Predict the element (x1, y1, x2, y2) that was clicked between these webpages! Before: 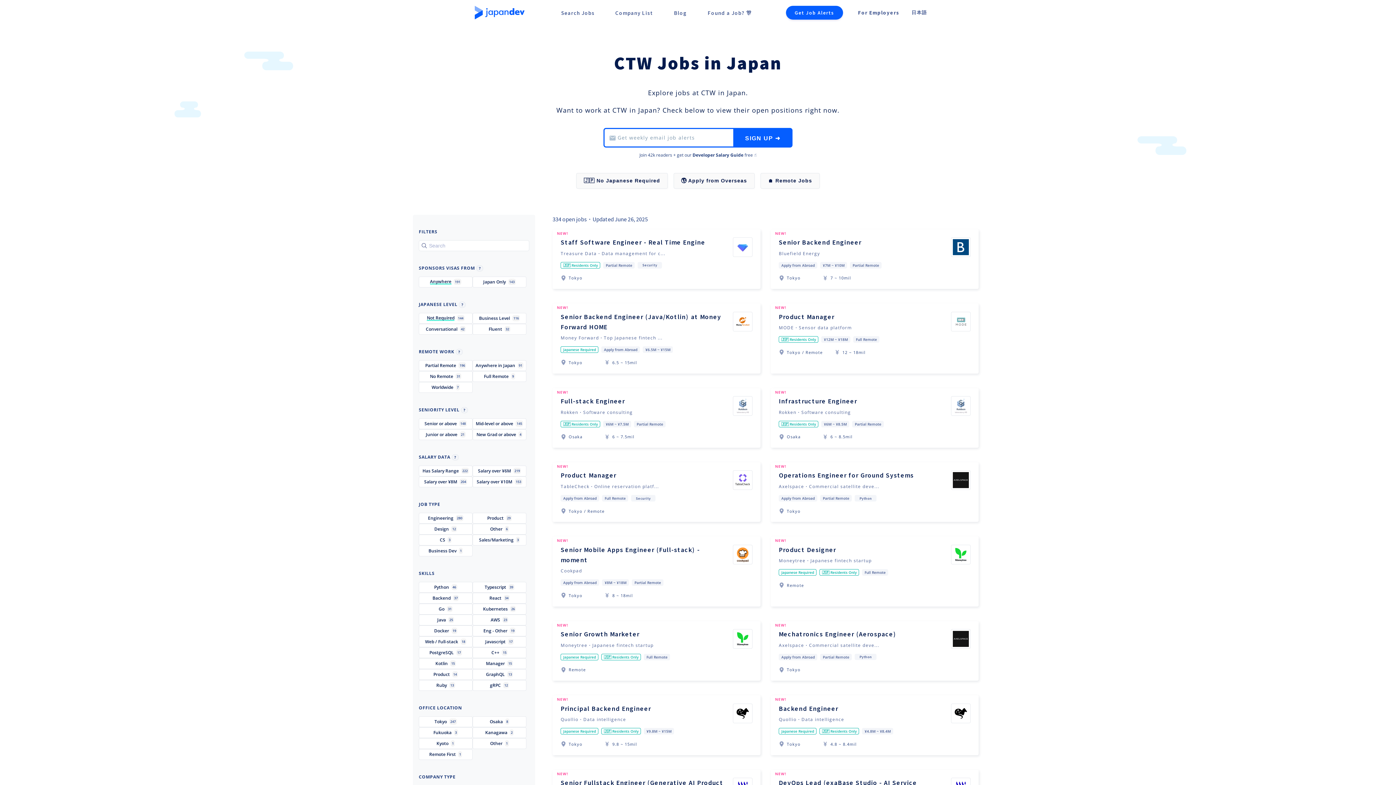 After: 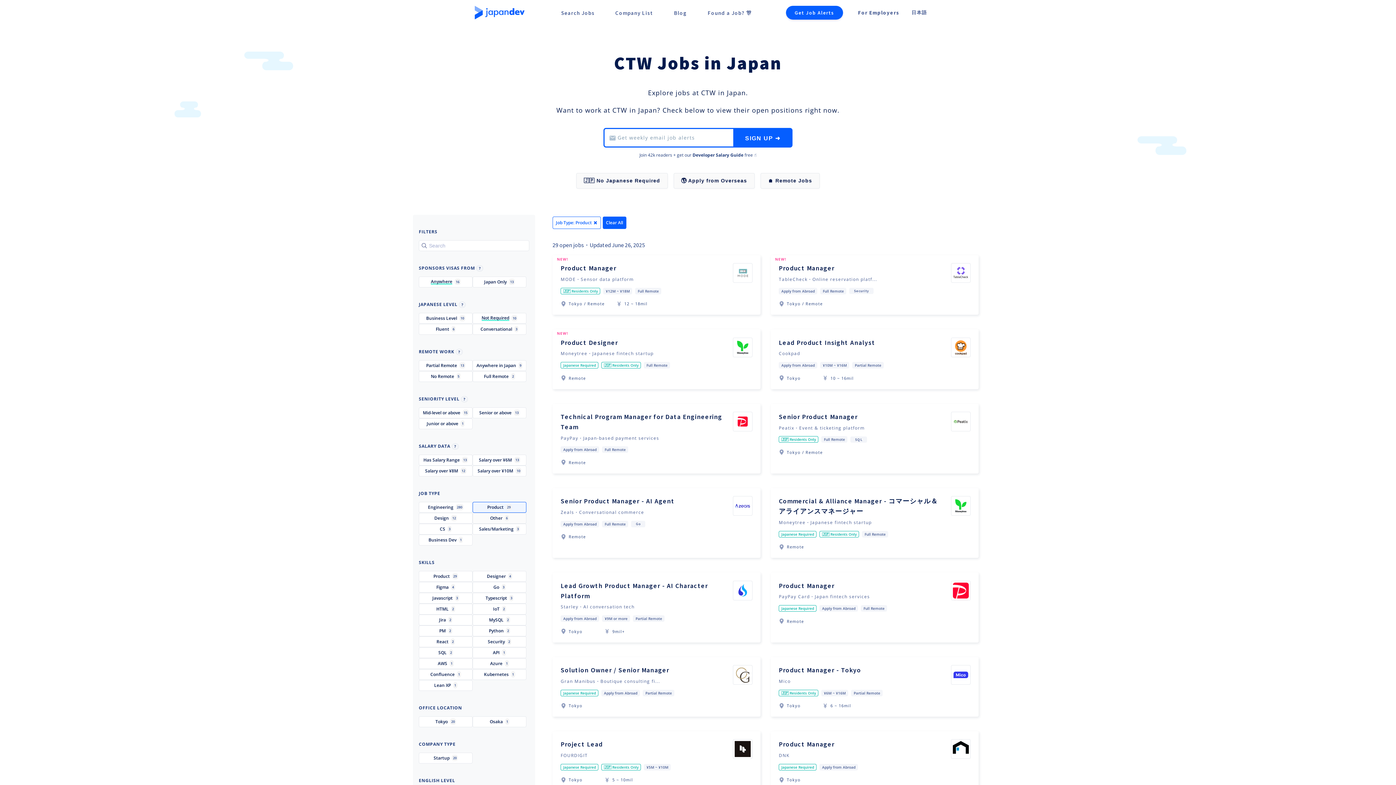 Action: label: Product
29 bbox: (473, 513, 526, 523)